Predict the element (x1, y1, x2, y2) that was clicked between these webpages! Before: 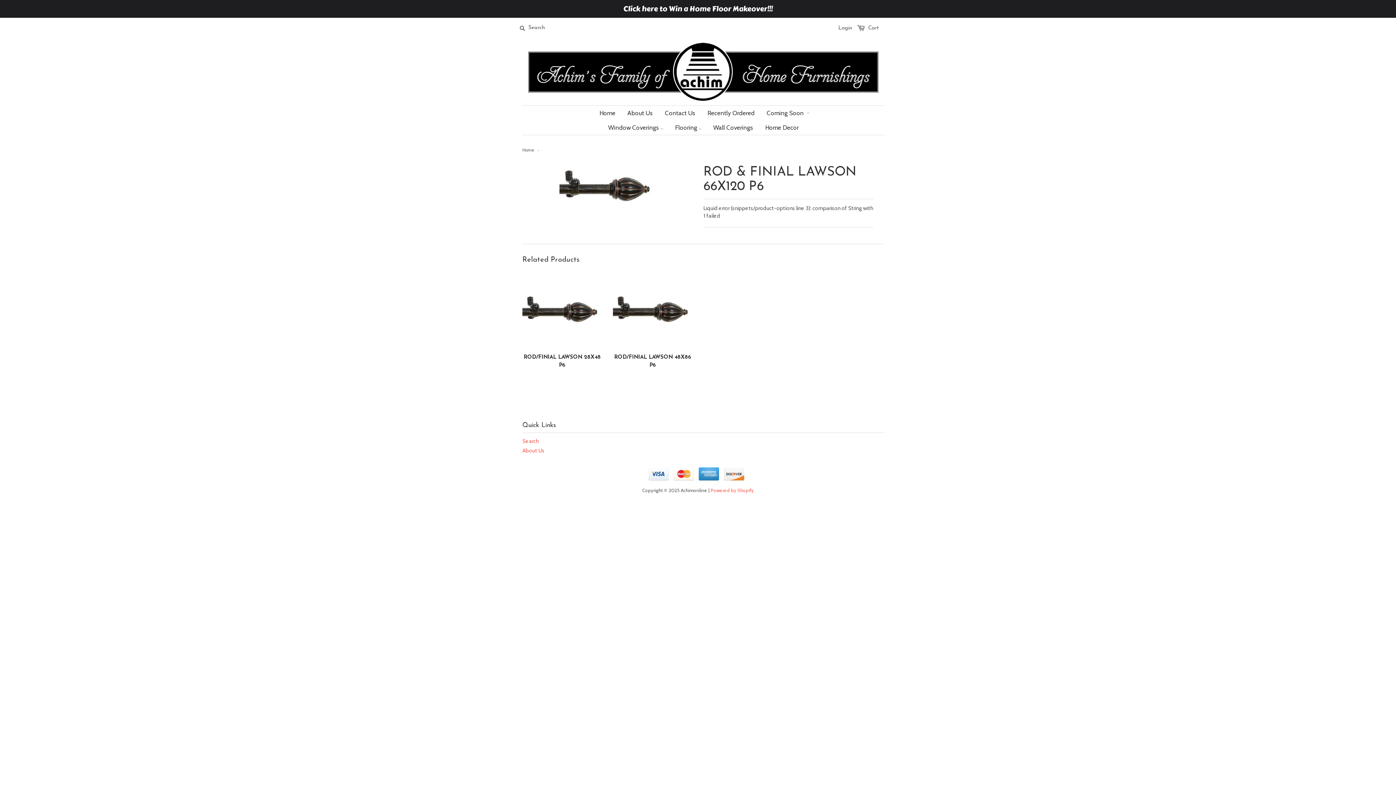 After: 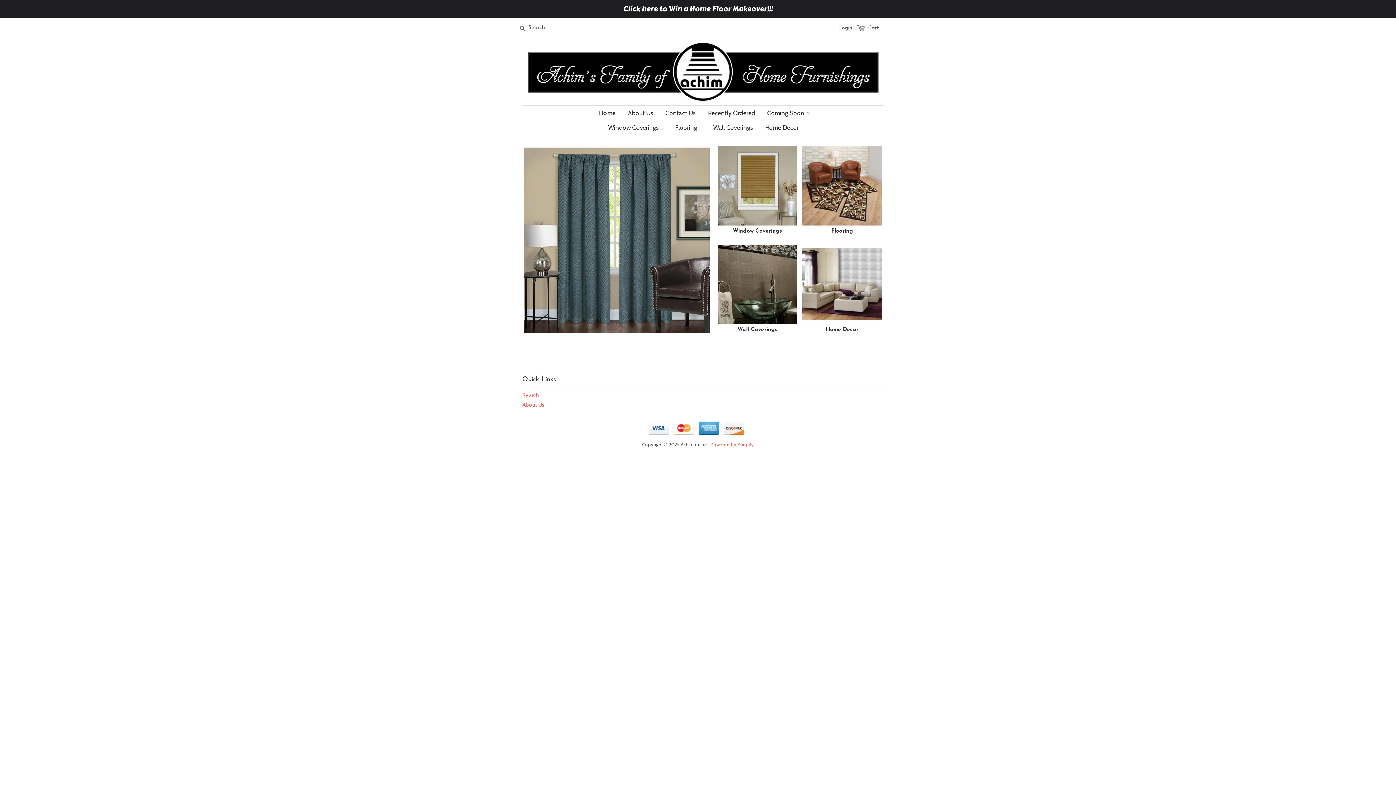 Action: label: Home bbox: (594, 105, 621, 120)